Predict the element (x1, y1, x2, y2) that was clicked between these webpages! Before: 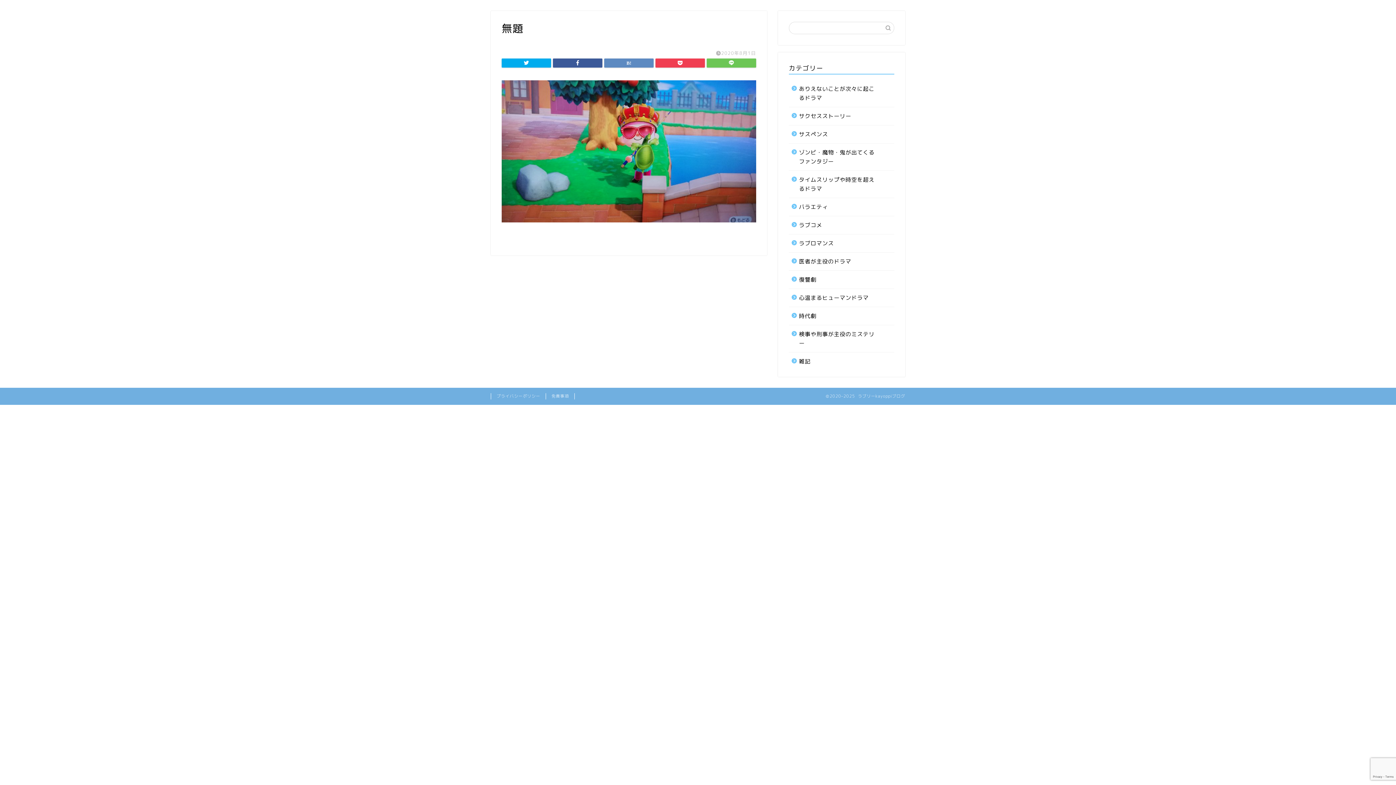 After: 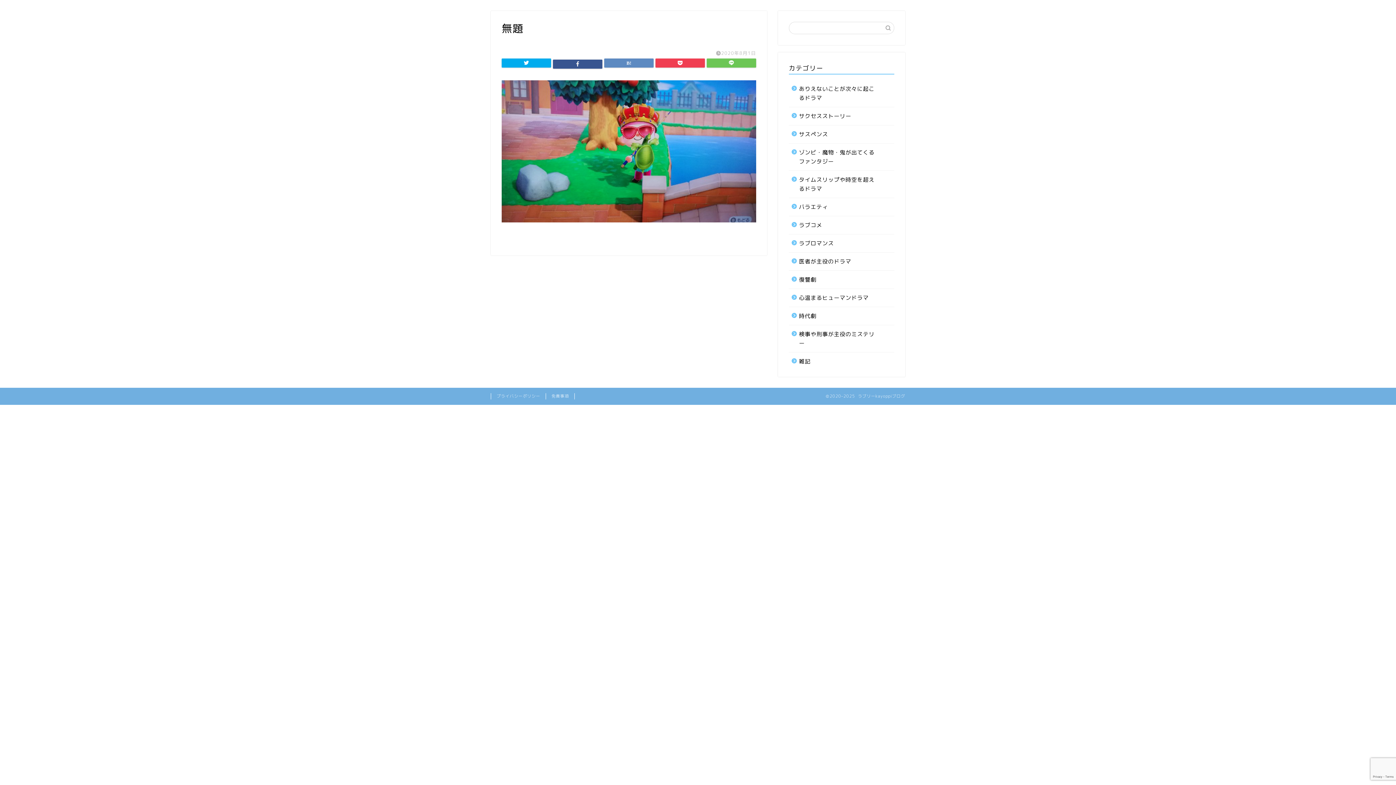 Action: bbox: (553, 58, 602, 67)